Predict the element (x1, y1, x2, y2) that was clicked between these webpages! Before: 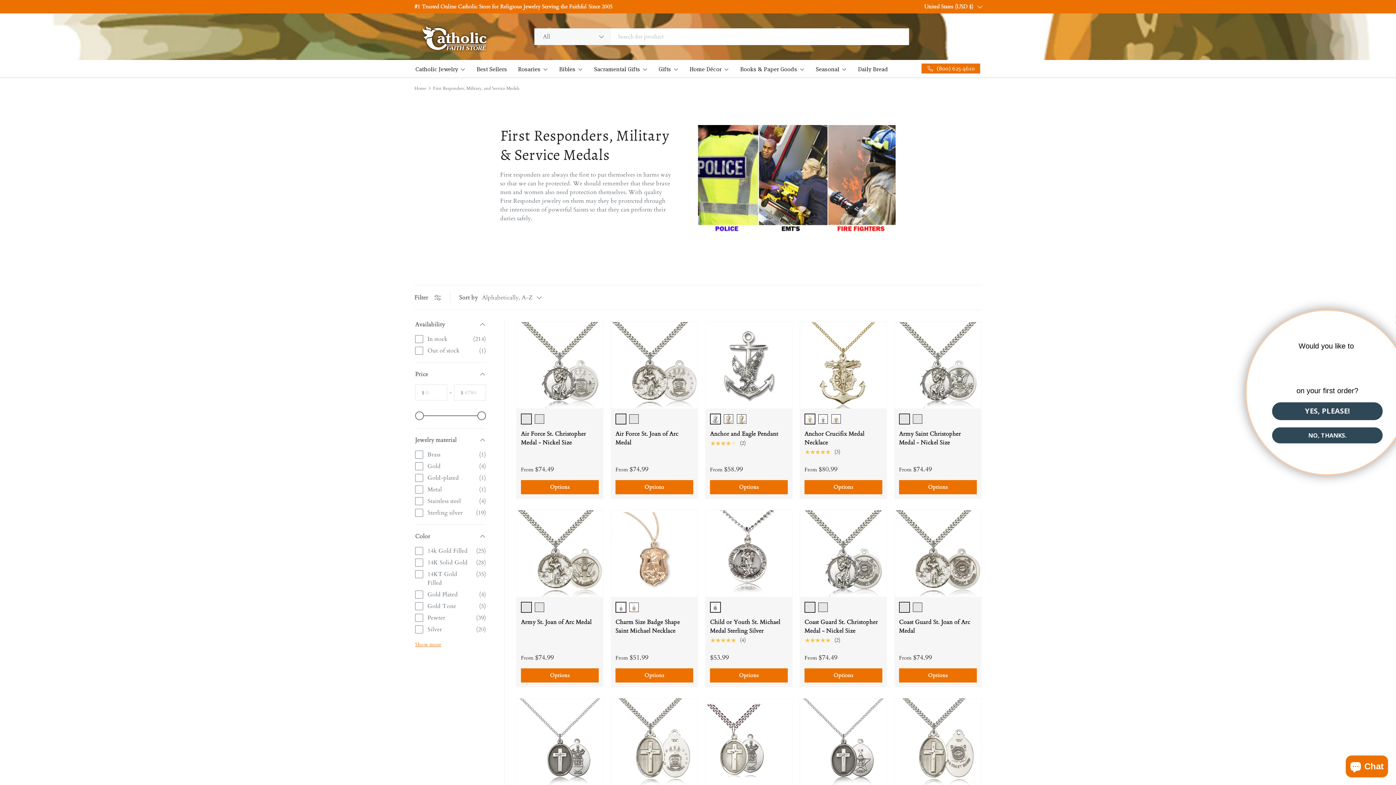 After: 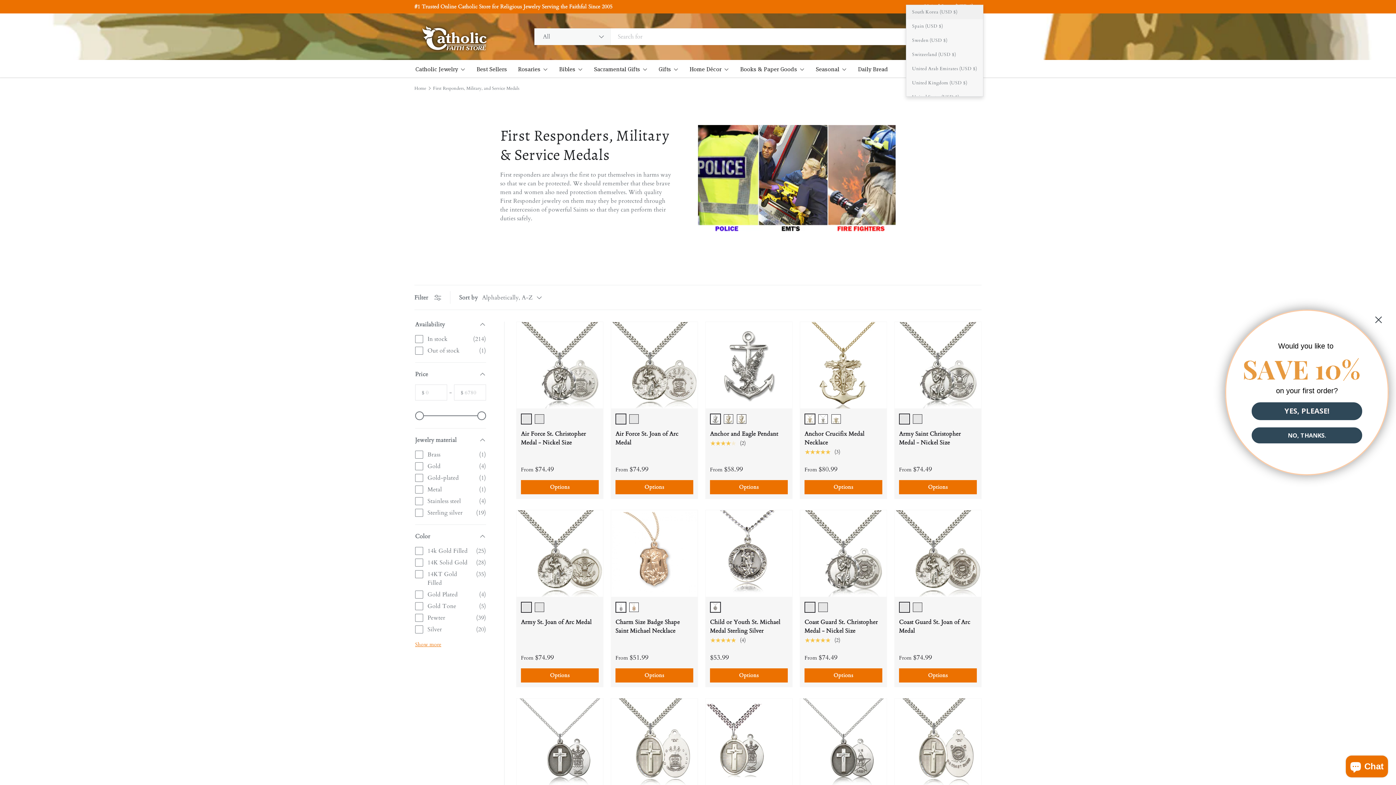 Action: bbox: (924, 2, 981, 10) label: United States (USD $)